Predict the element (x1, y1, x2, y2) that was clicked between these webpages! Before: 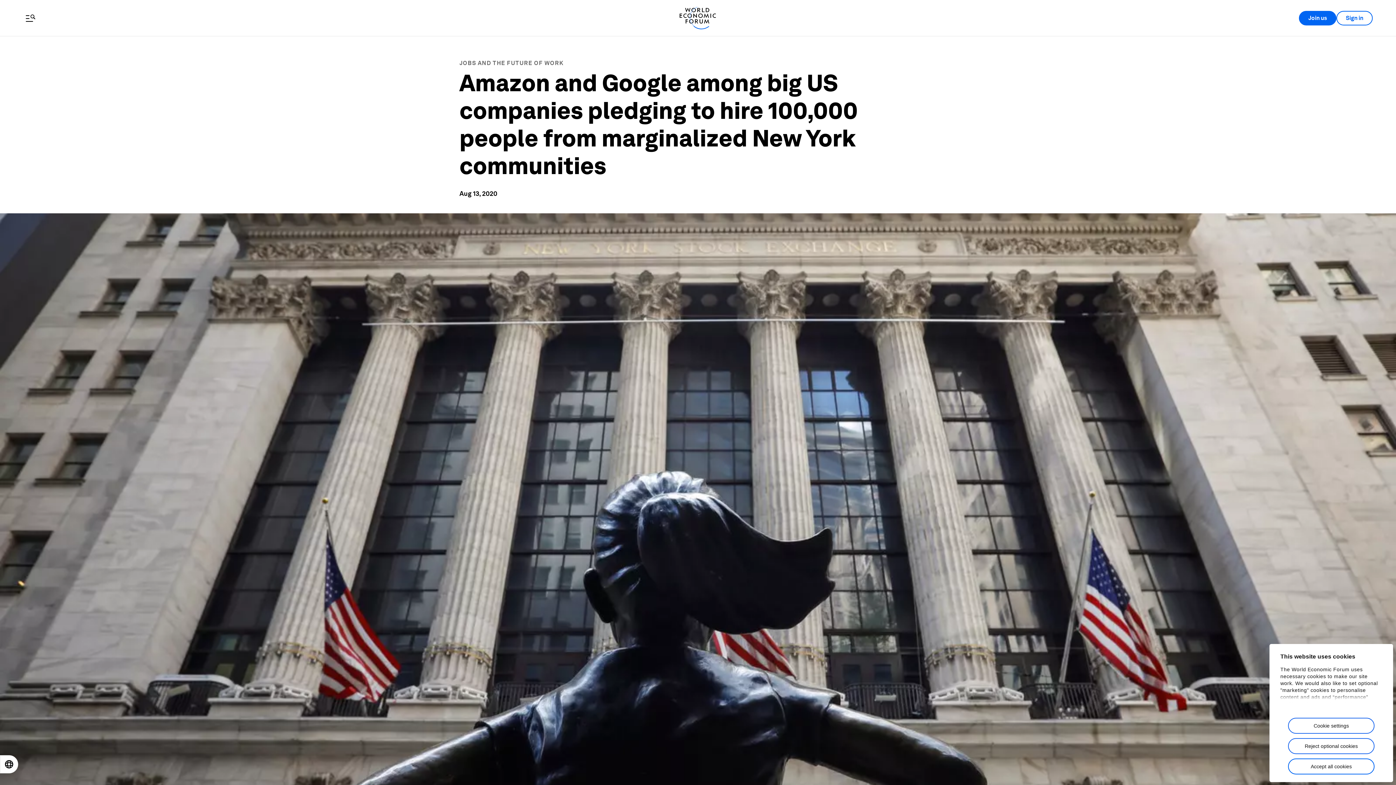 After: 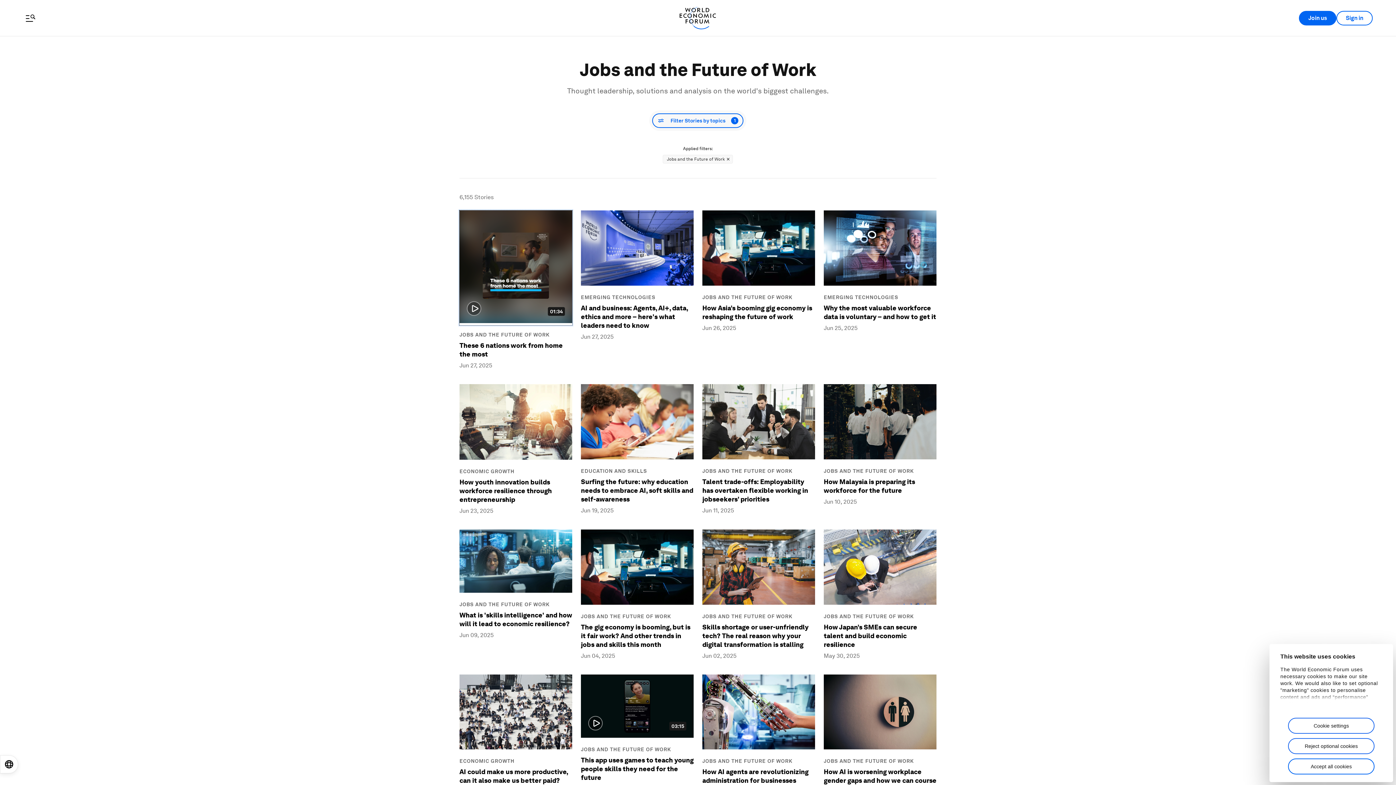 Action: bbox: (459, 59, 563, 66) label: JOBS AND THE FUTURE OF WORK